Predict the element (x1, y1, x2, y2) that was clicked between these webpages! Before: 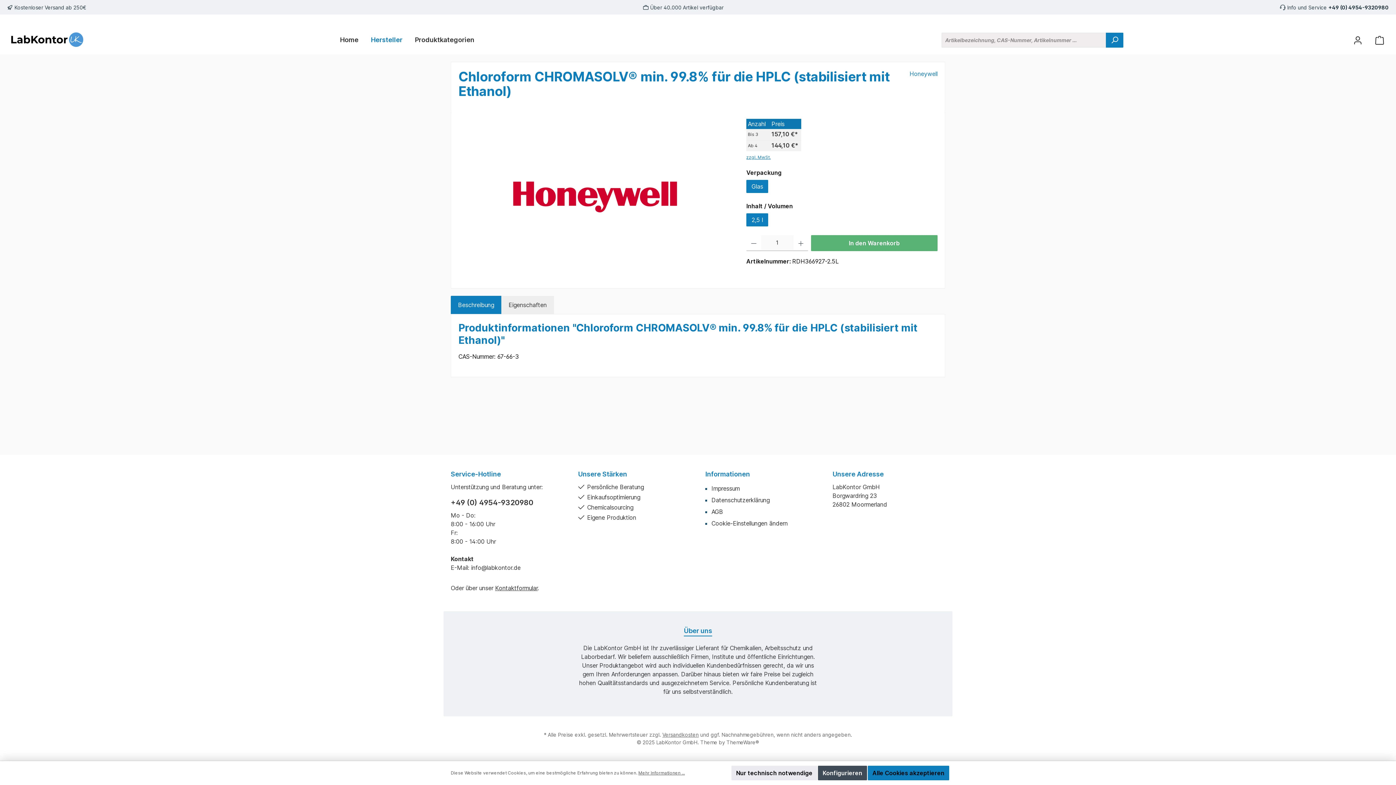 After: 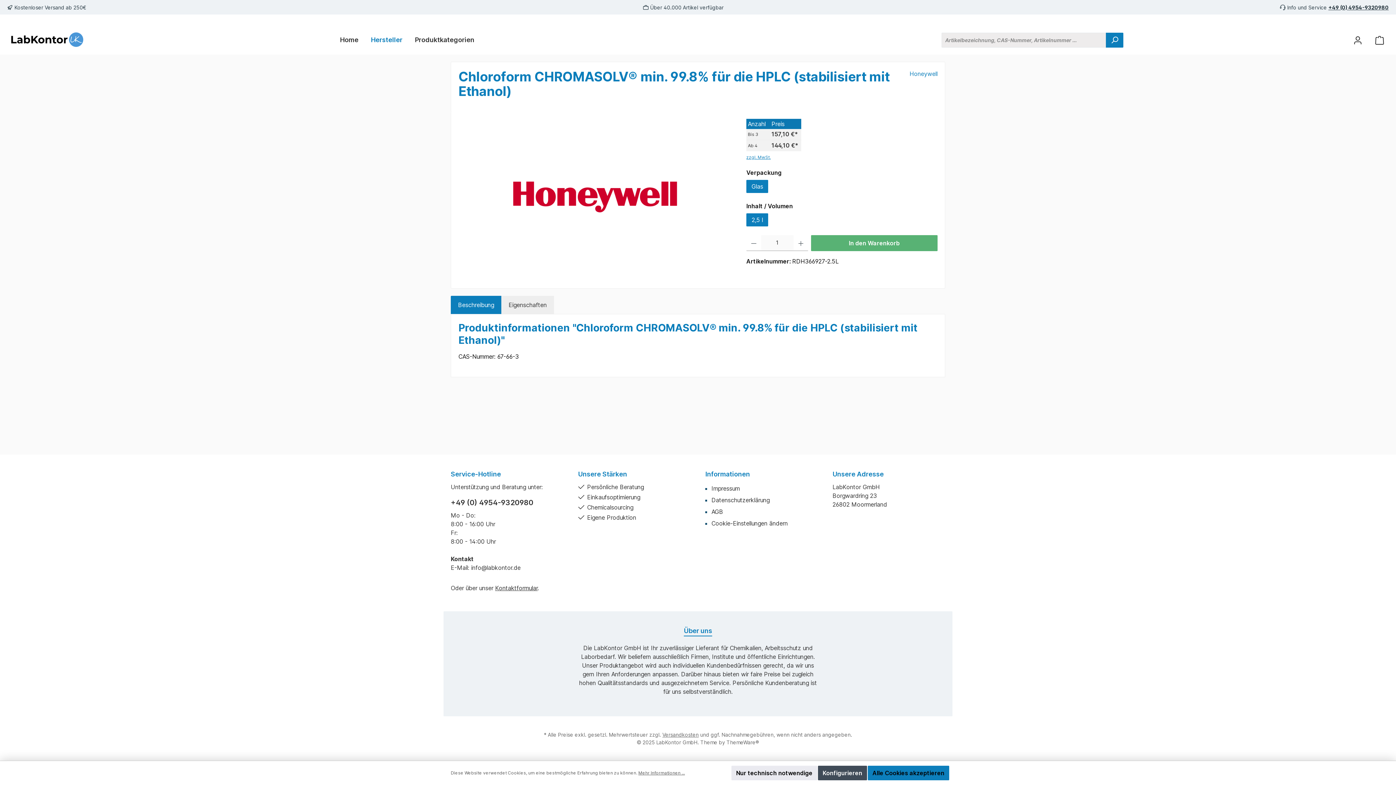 Action: bbox: (1328, 4, 1389, 10) label: +49 (0) 4954-9320980